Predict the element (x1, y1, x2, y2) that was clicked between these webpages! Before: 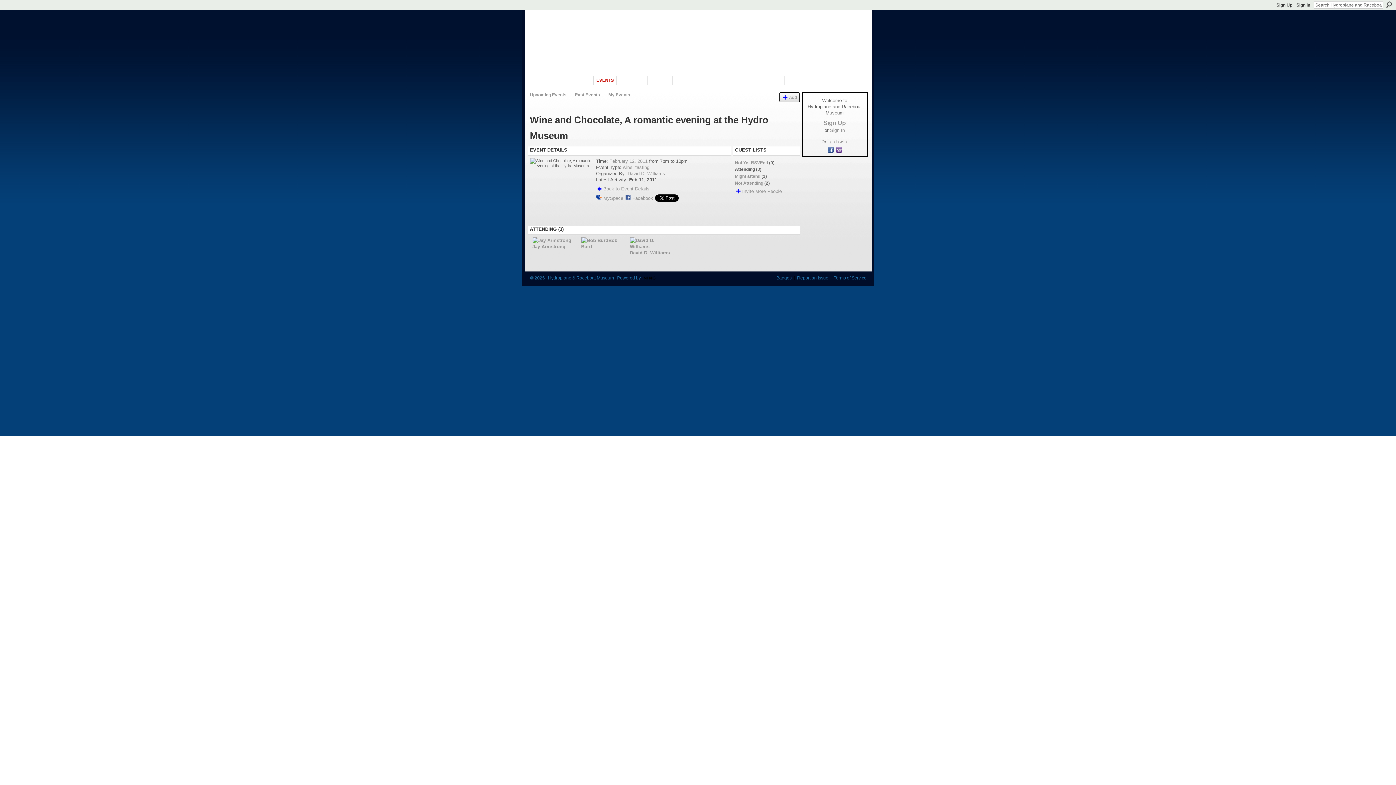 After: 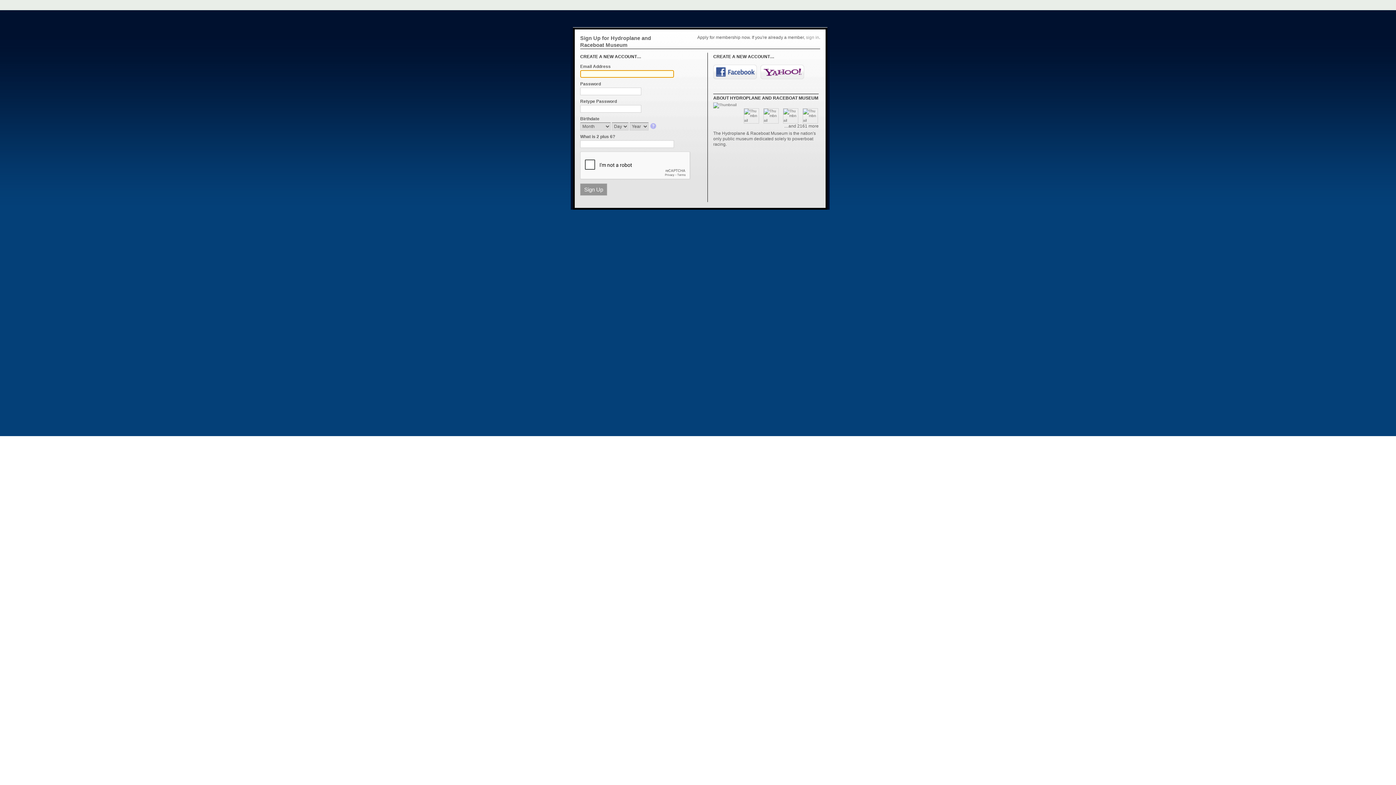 Action: bbox: (782, 95, 797, 100) label: Add